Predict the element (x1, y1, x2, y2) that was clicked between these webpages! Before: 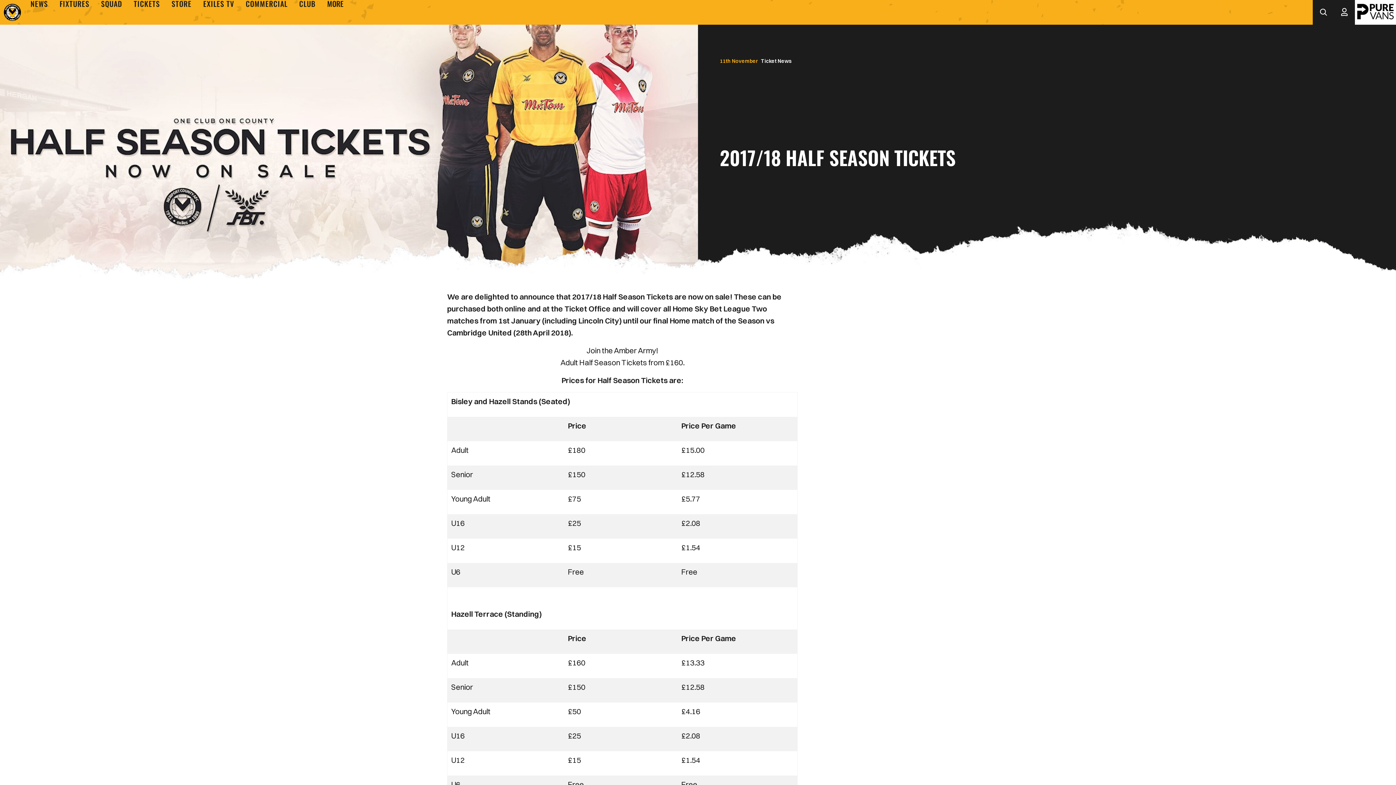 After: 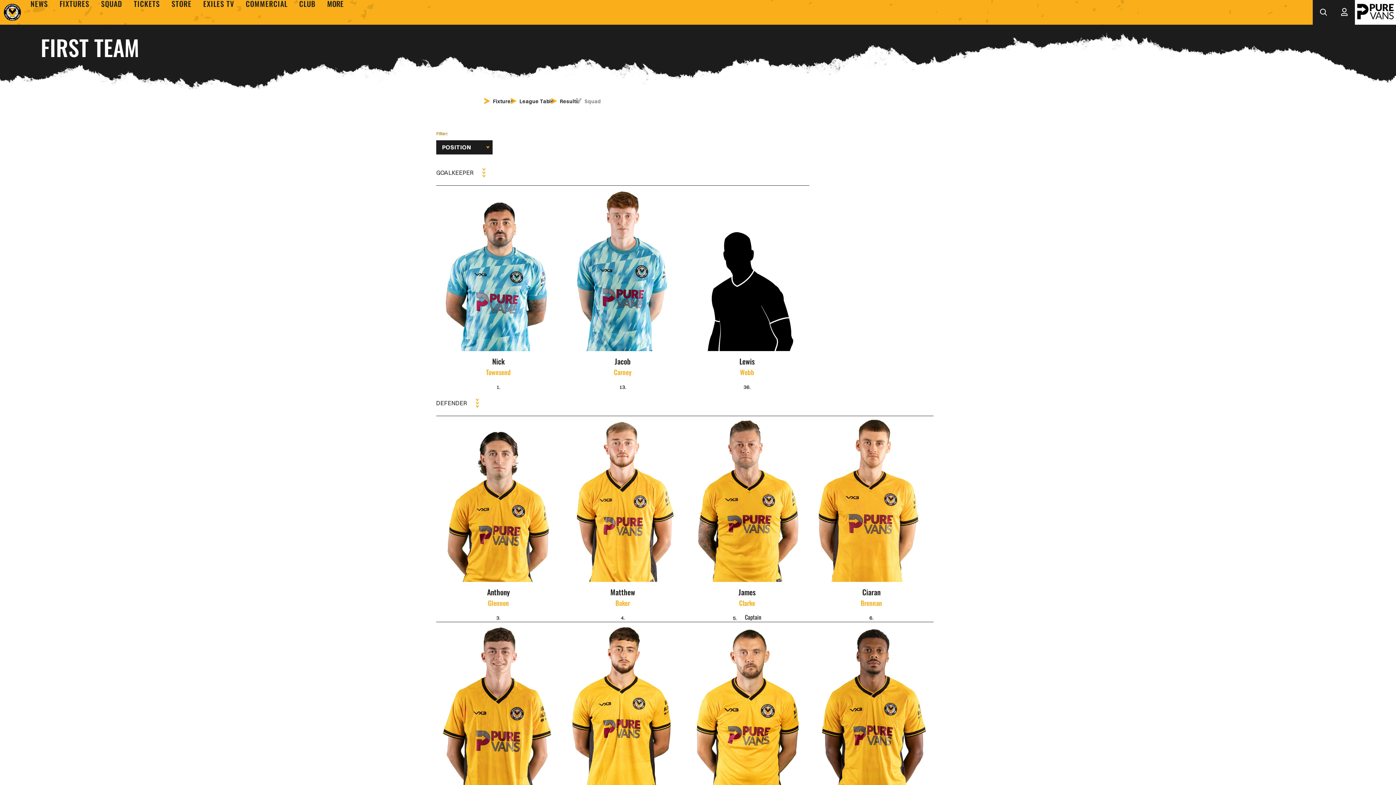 Action: label: SQUAD bbox: (101, 0, 122, 7)